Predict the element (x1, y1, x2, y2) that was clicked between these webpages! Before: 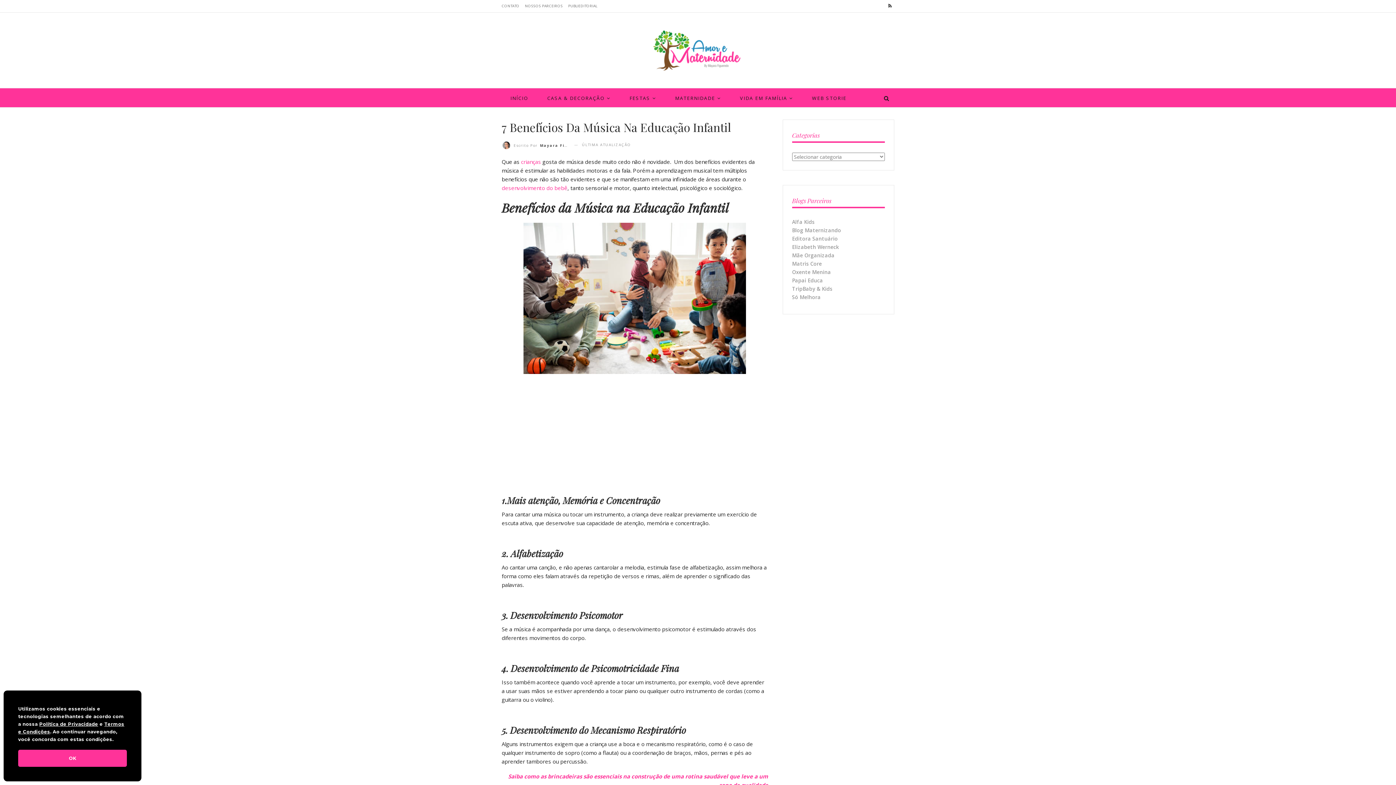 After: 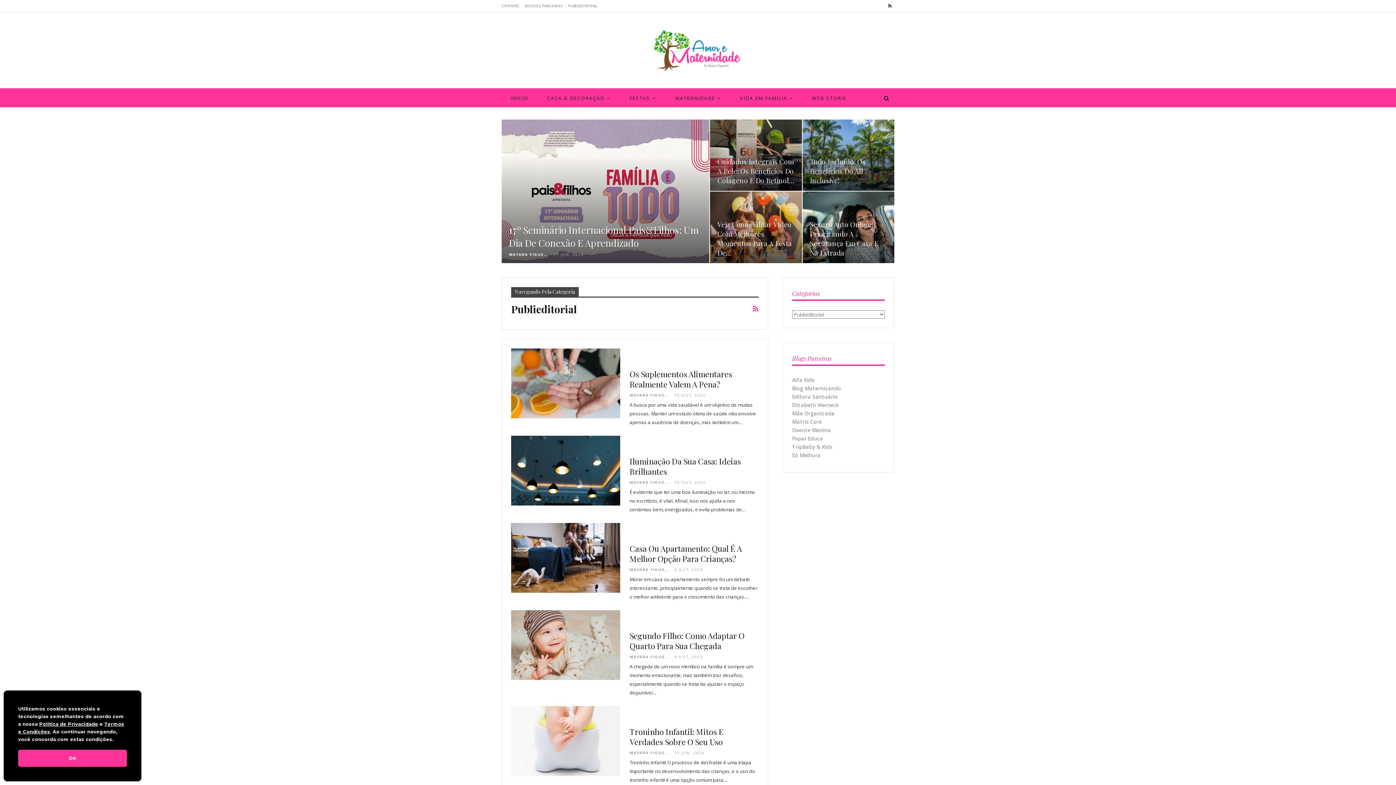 Action: label: PUBLIEDITORIAL bbox: (568, 3, 597, 8)